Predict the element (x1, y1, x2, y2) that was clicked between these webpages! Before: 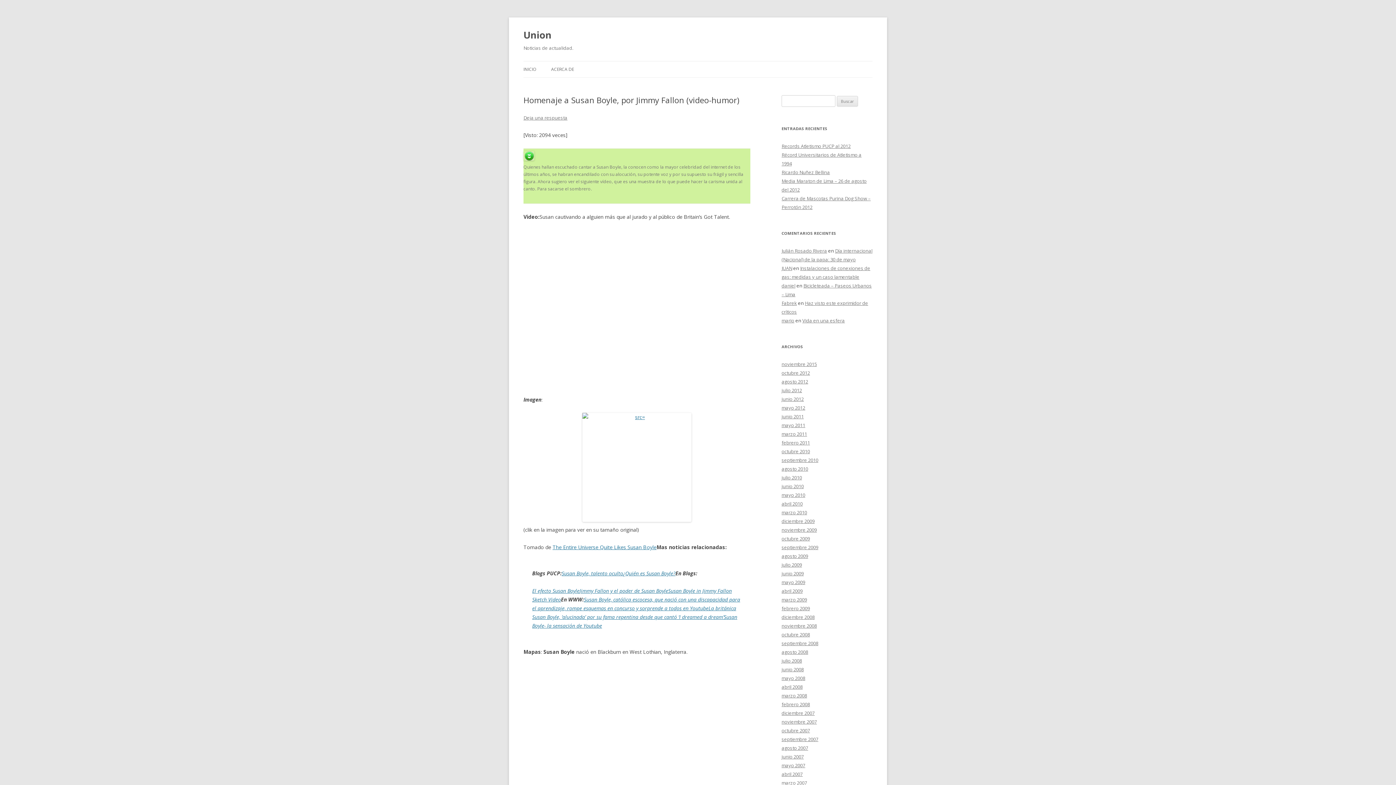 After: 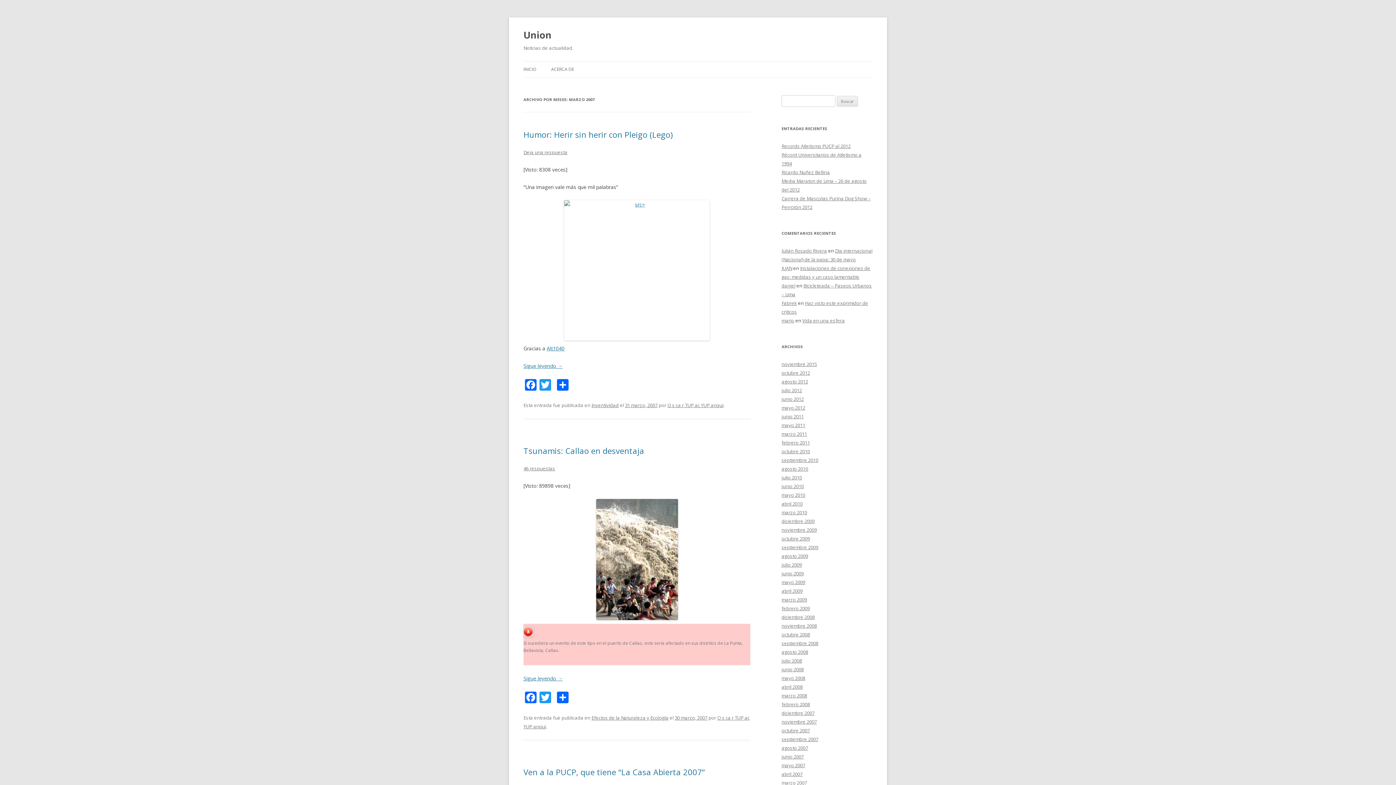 Action: label: marzo 2007 bbox: (781, 780, 807, 786)